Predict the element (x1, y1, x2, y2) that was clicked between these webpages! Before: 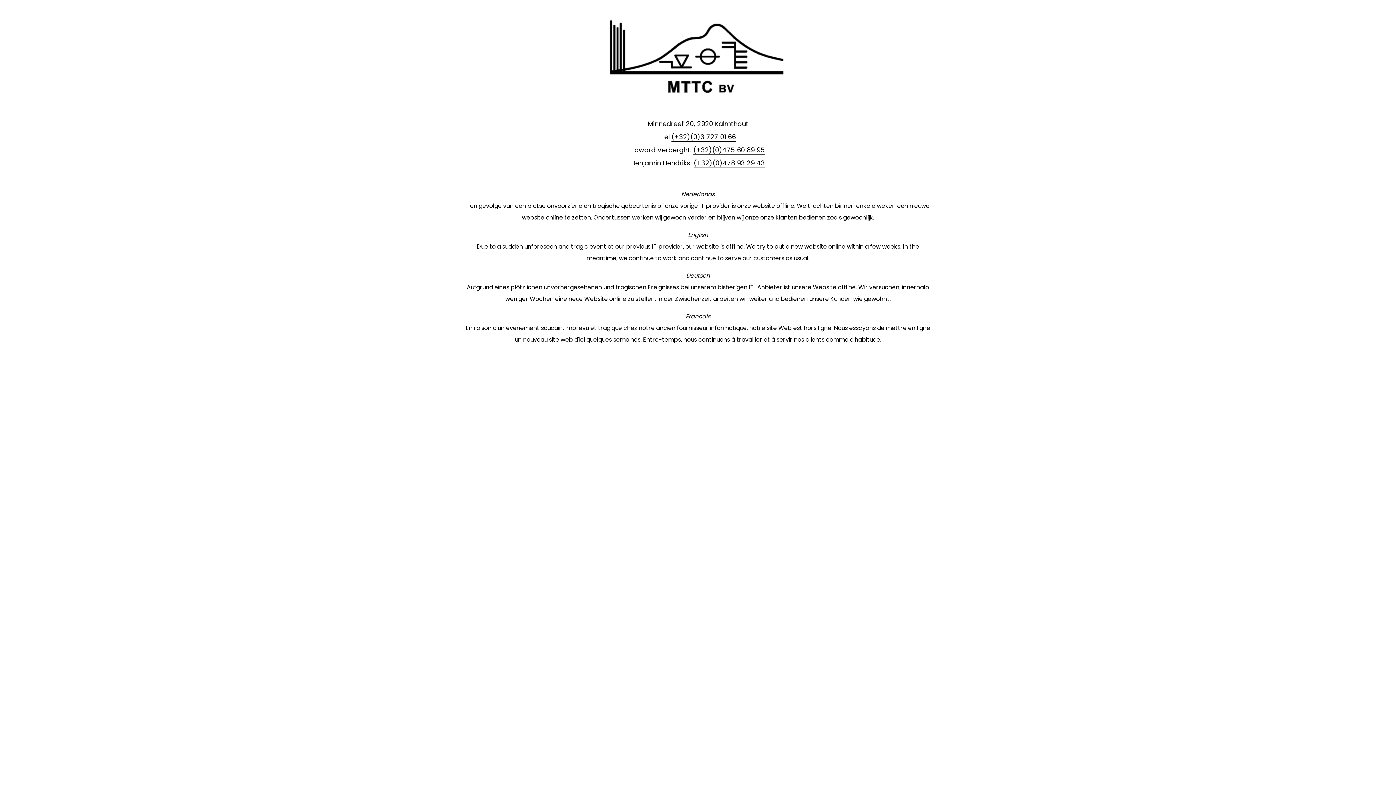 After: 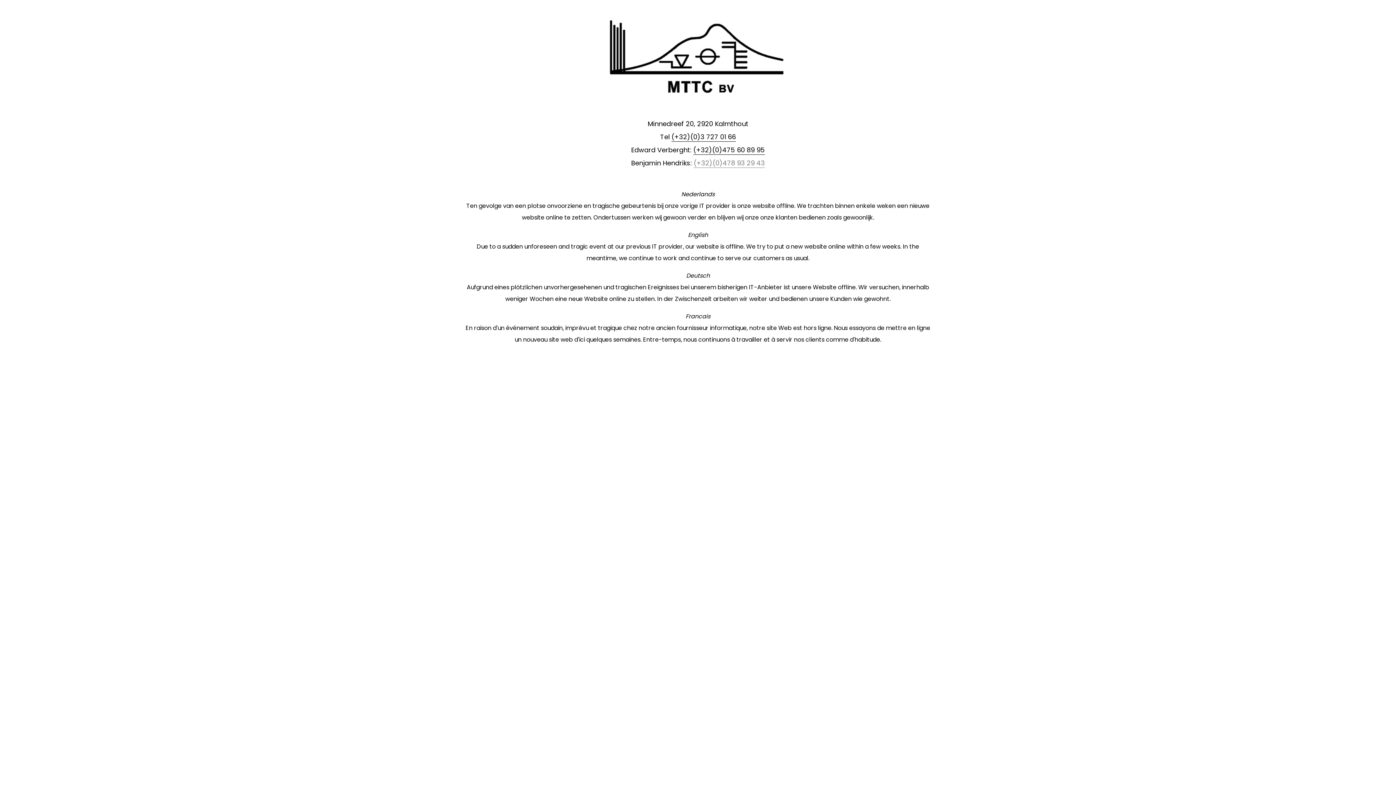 Action: bbox: (693, 158, 765, 168) label: (+32)(0)478 93 29 43